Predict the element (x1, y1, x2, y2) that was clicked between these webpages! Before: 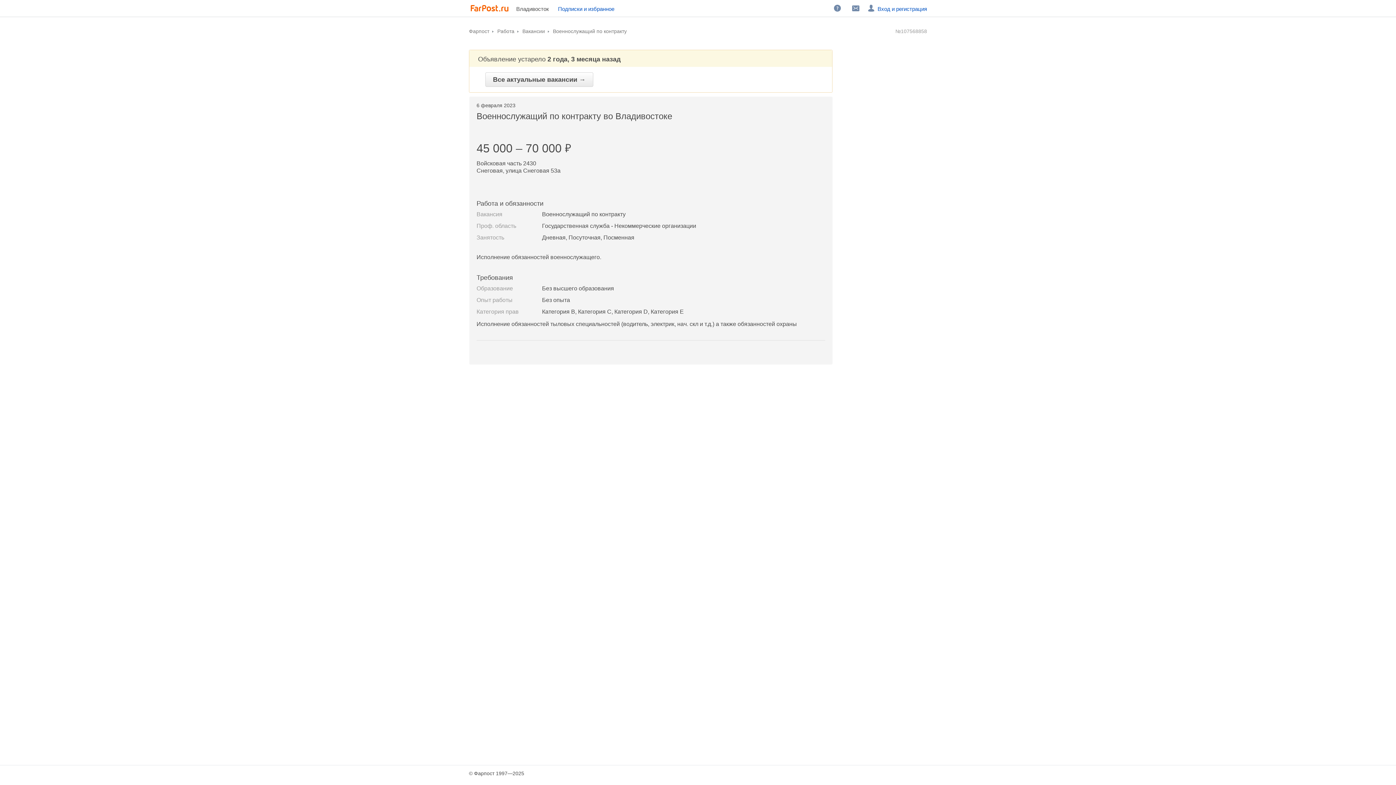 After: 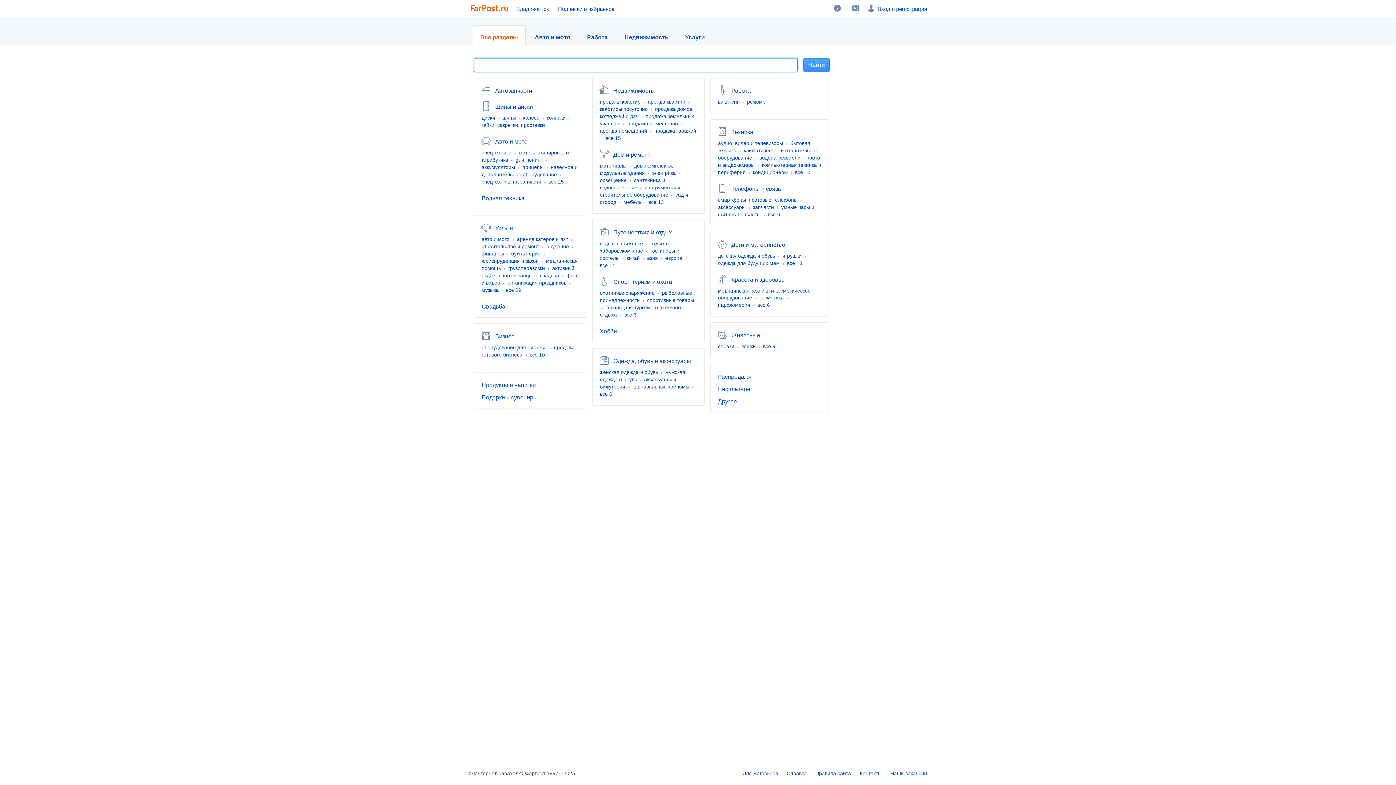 Action: label: Фарпост  bbox: (469, 28, 490, 34)